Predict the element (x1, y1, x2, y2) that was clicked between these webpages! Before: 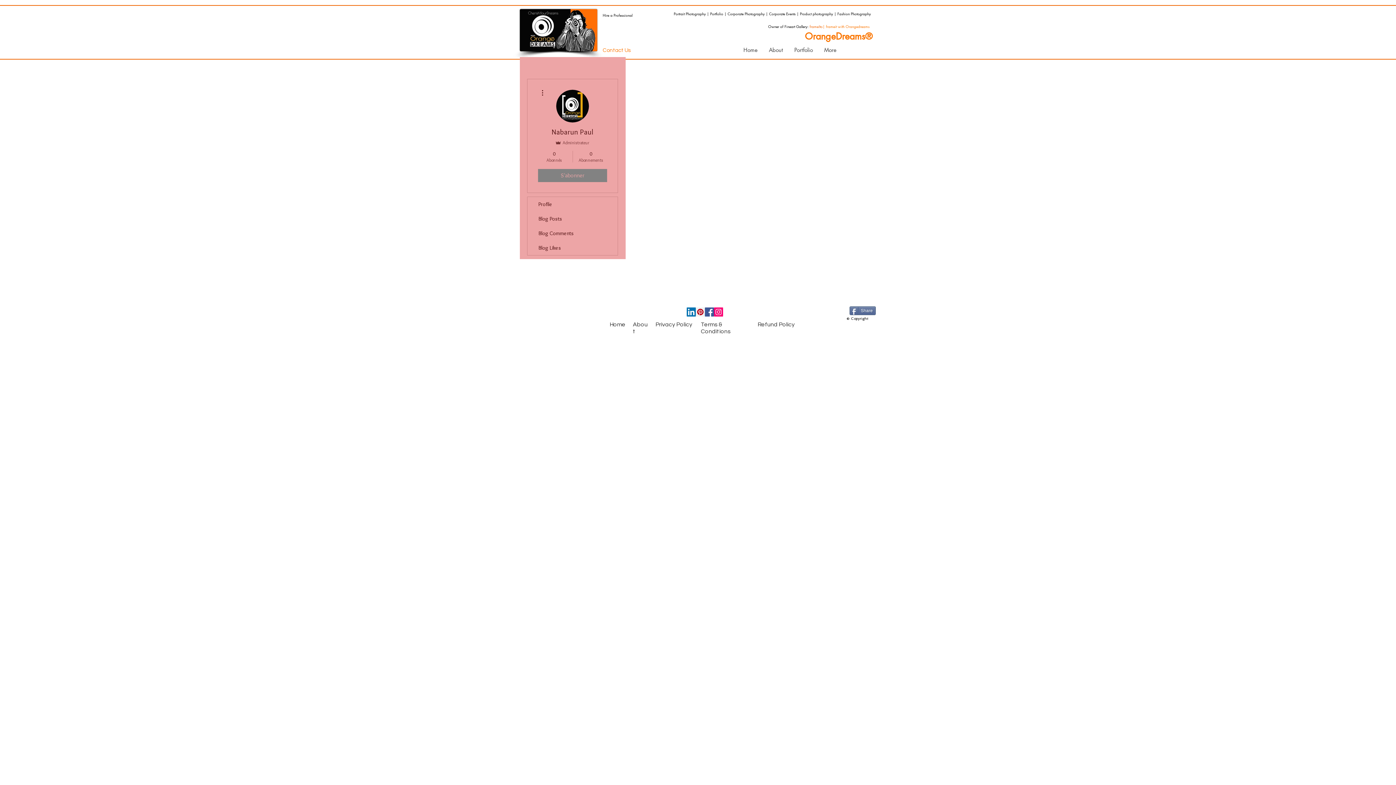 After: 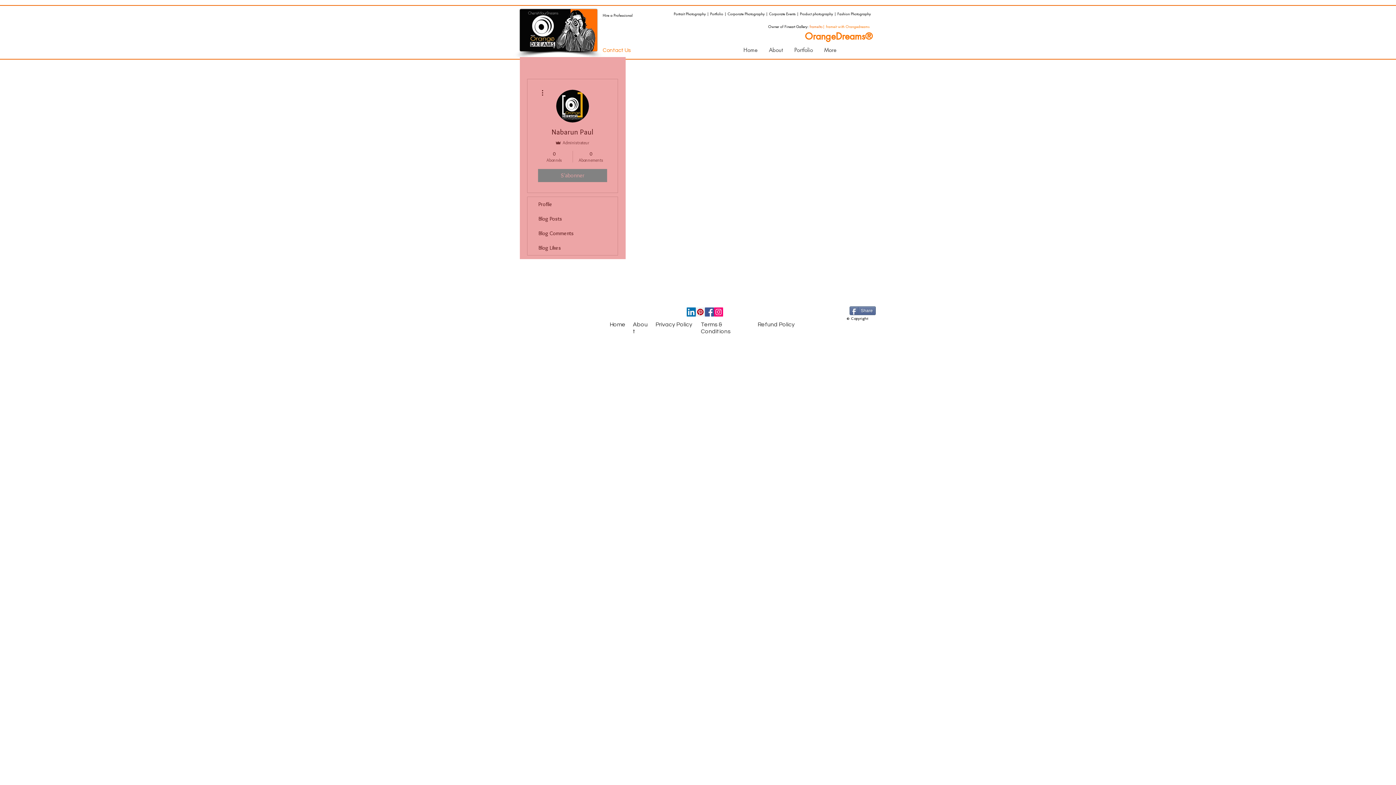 Action: bbox: (696, 307, 705, 316) label: Pinterest Social Icon